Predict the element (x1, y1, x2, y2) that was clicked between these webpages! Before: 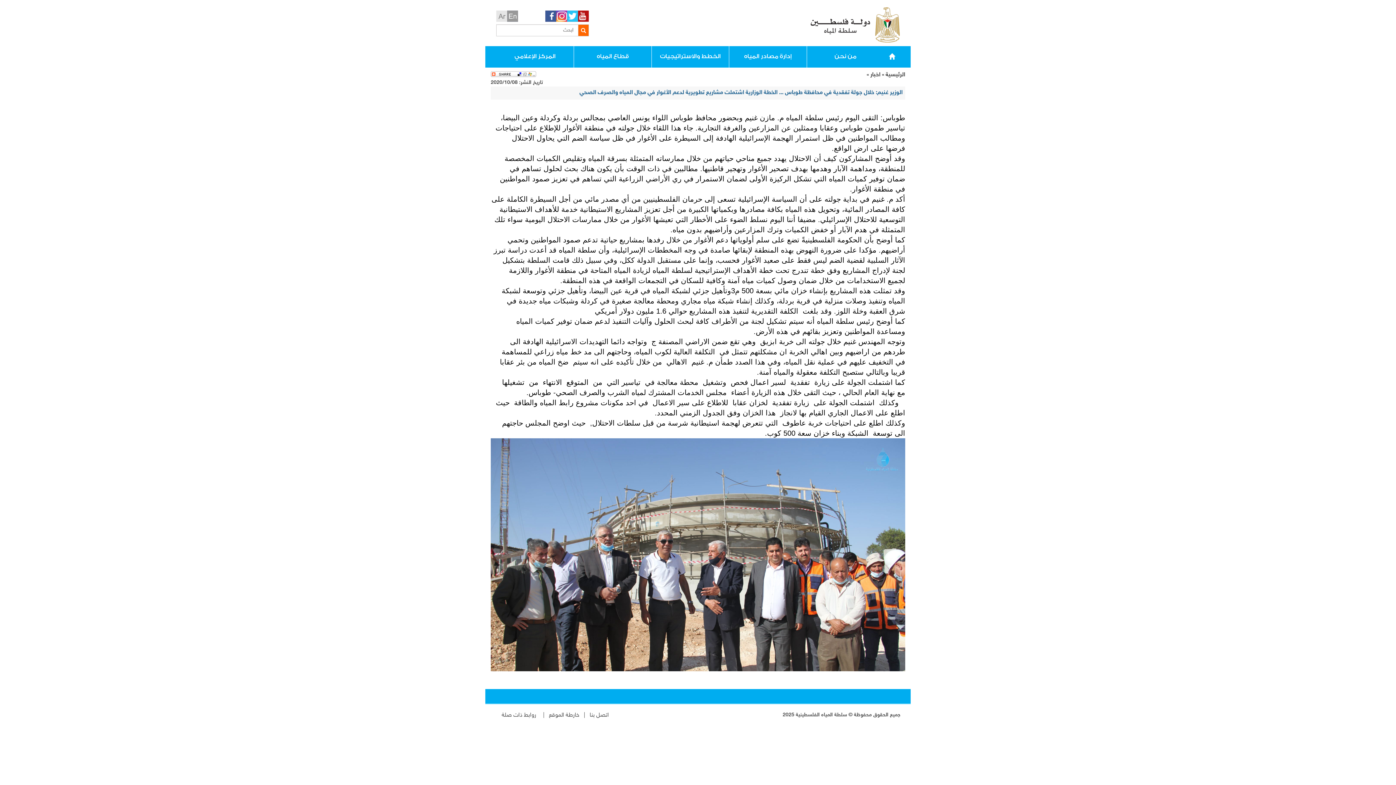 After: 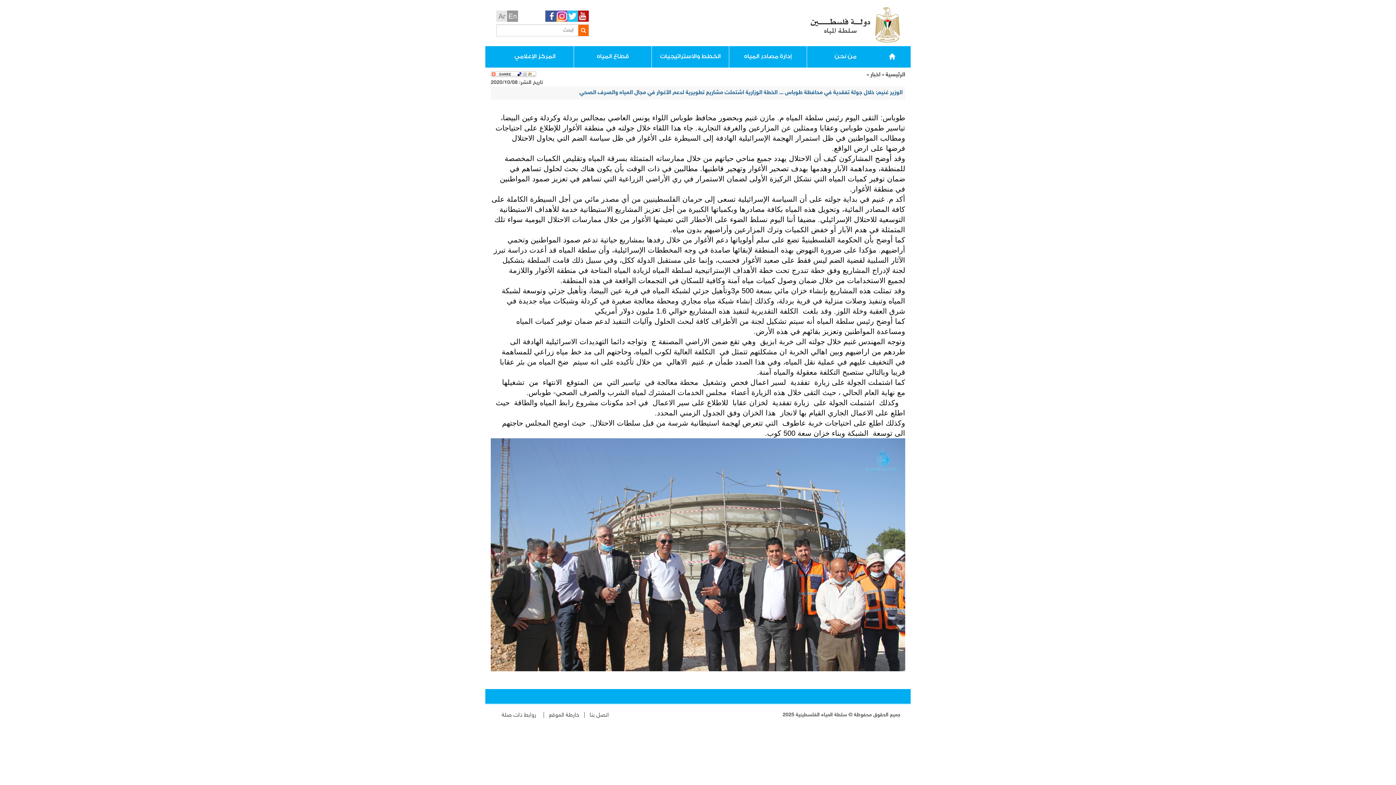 Action: bbox: (556, 10, 567, 21)